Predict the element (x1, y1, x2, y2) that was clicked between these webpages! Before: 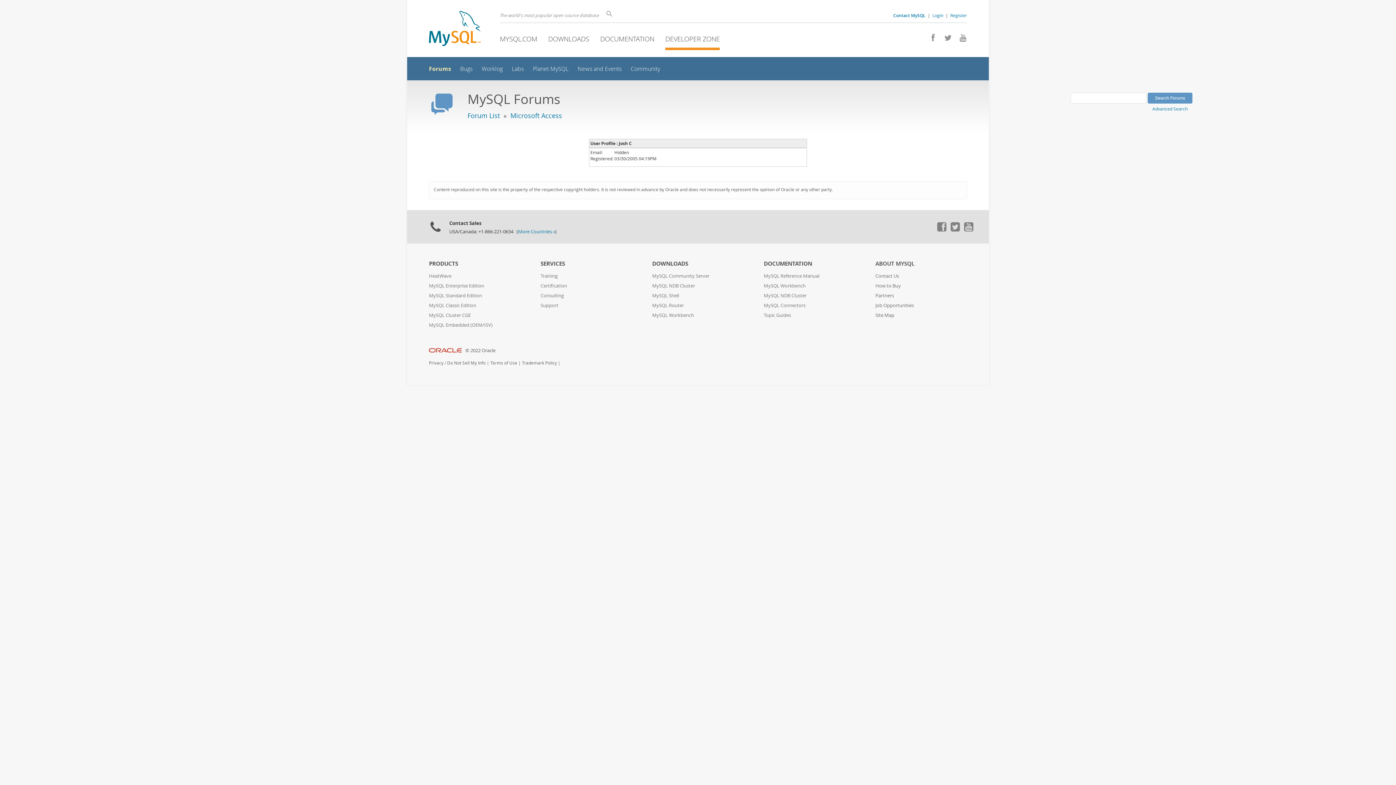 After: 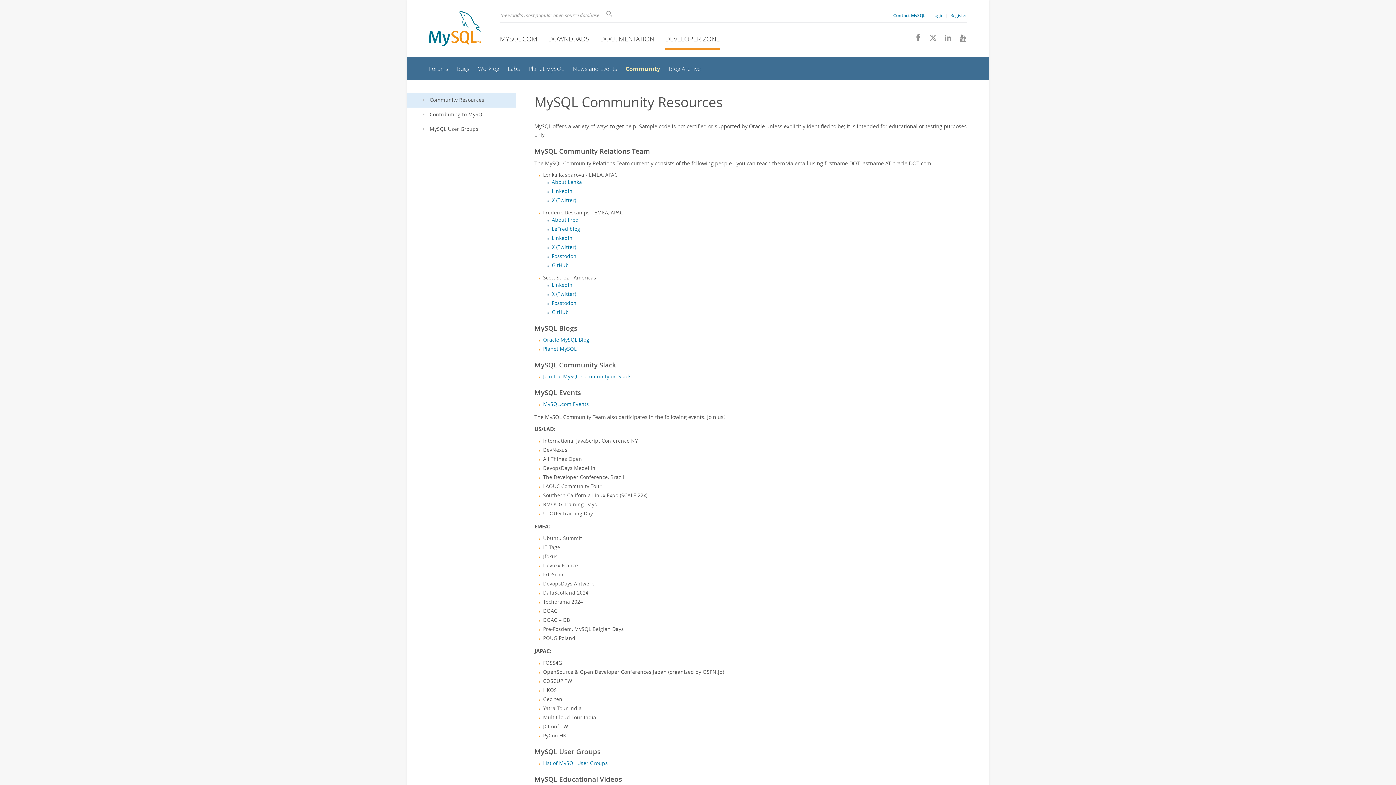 Action: bbox: (630, 65, 660, 72) label: Community